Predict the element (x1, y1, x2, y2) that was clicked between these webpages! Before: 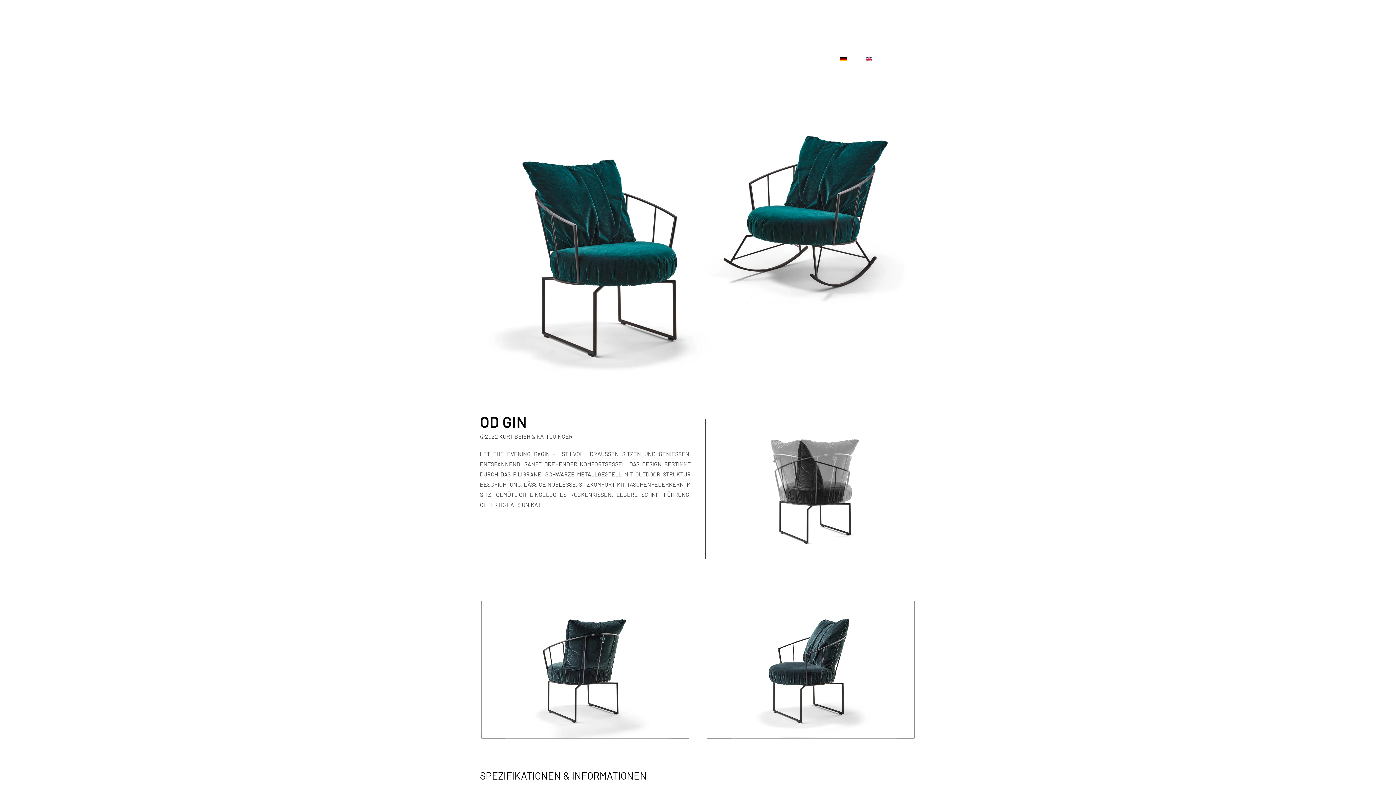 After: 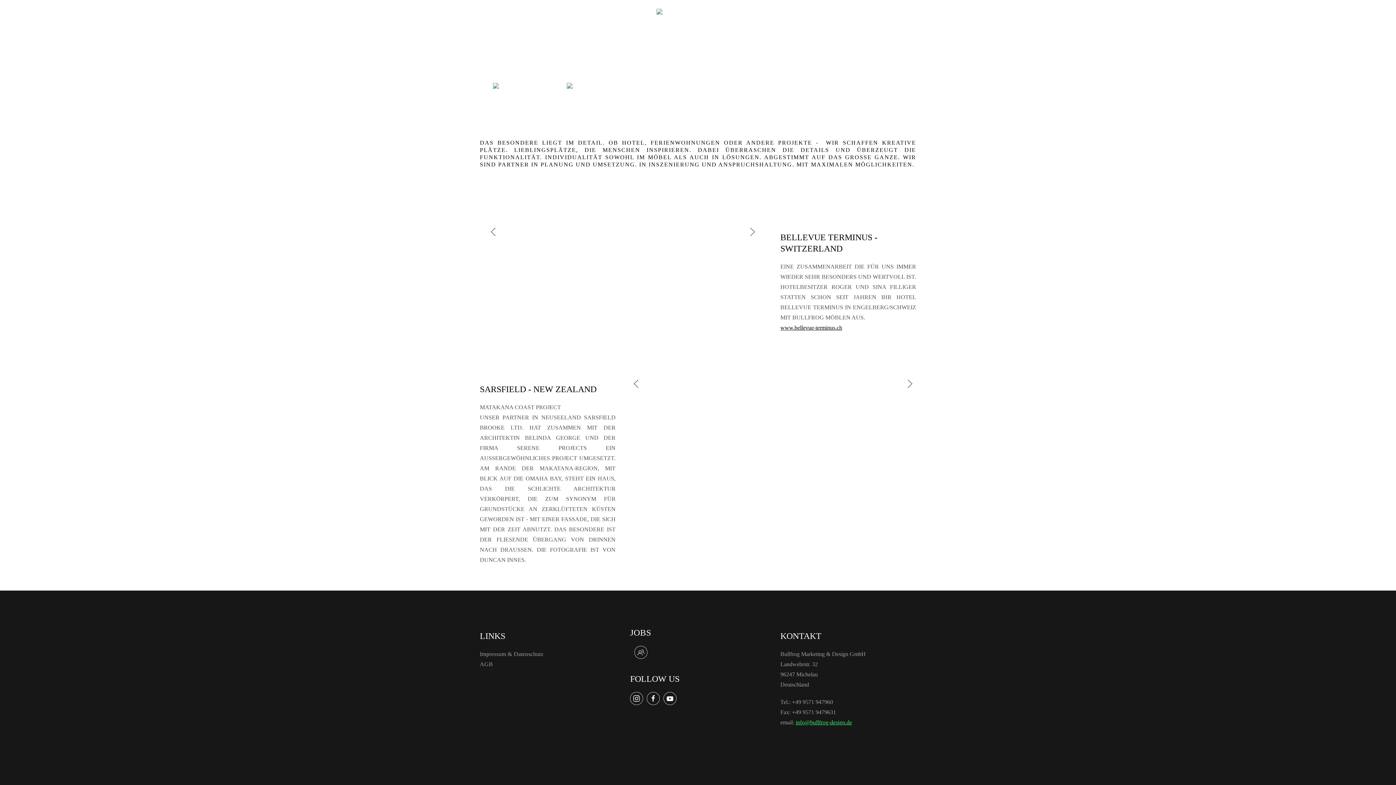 Action: bbox: (757, 44, 783, 73) label: Objekte